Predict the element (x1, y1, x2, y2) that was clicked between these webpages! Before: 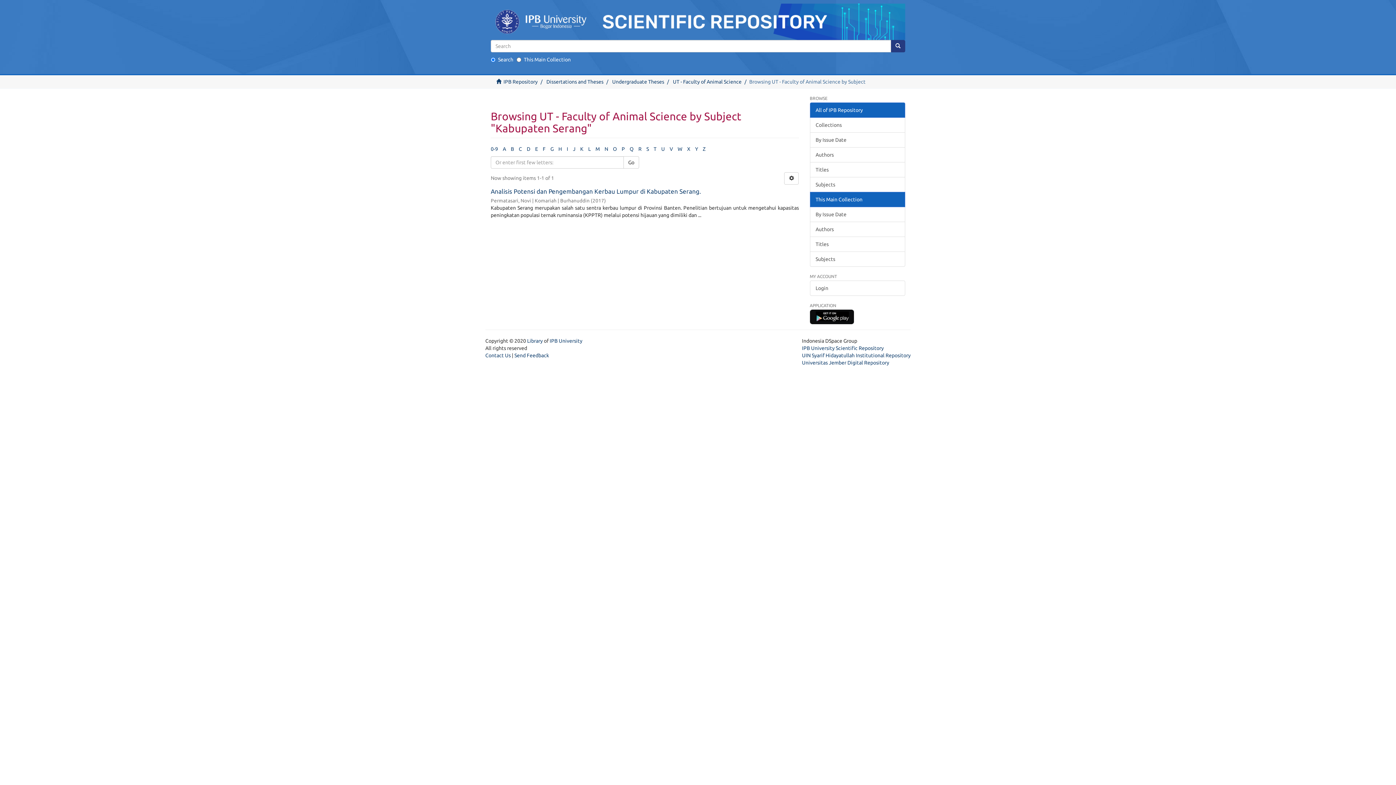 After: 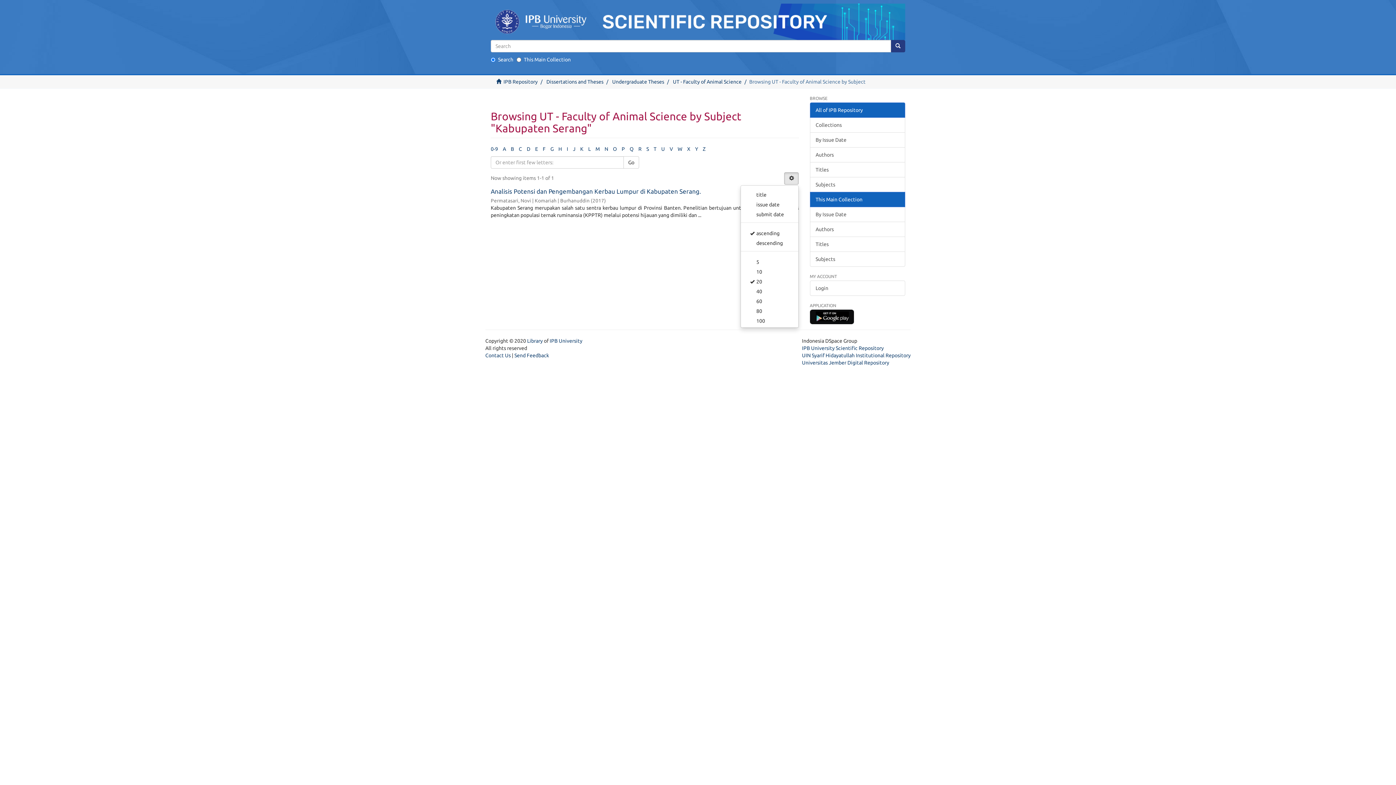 Action: bbox: (784, 172, 799, 184)